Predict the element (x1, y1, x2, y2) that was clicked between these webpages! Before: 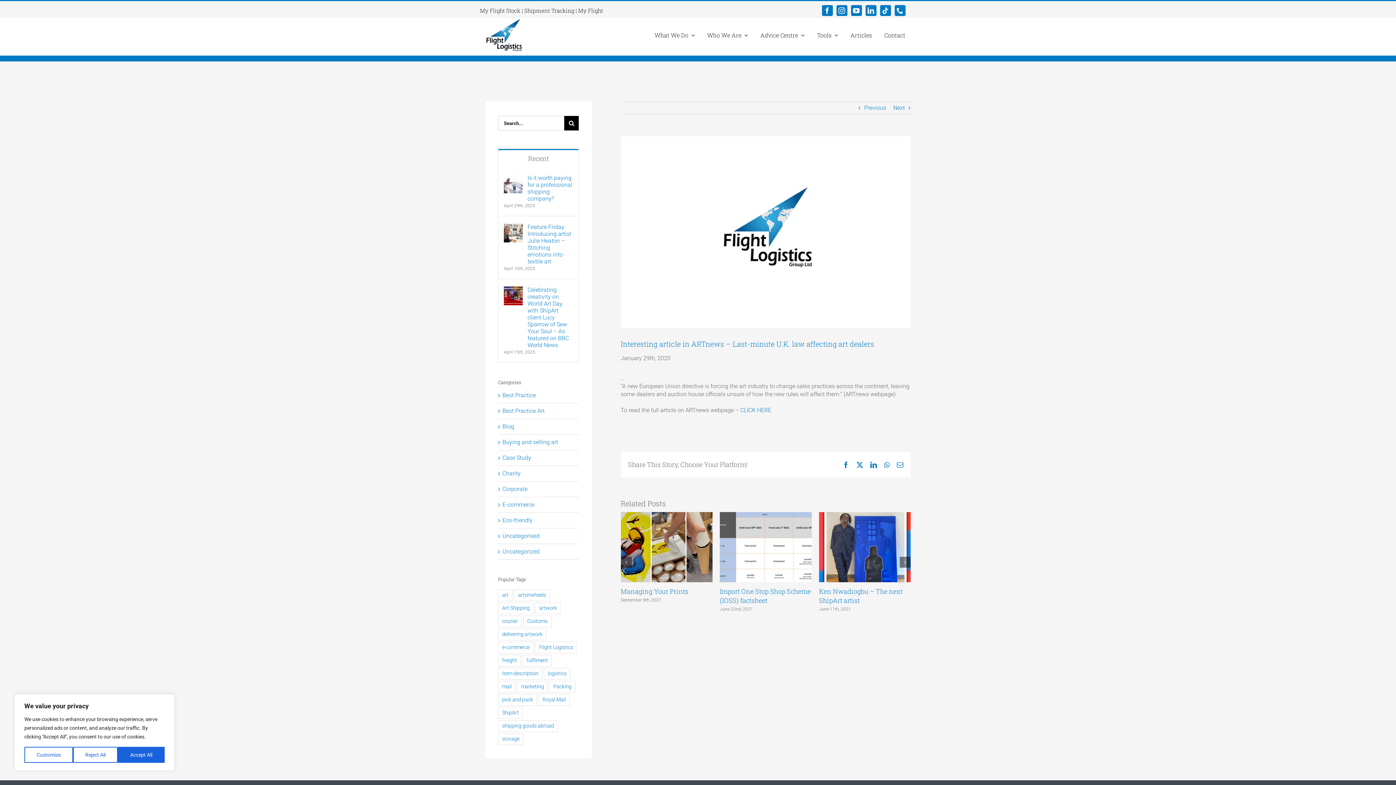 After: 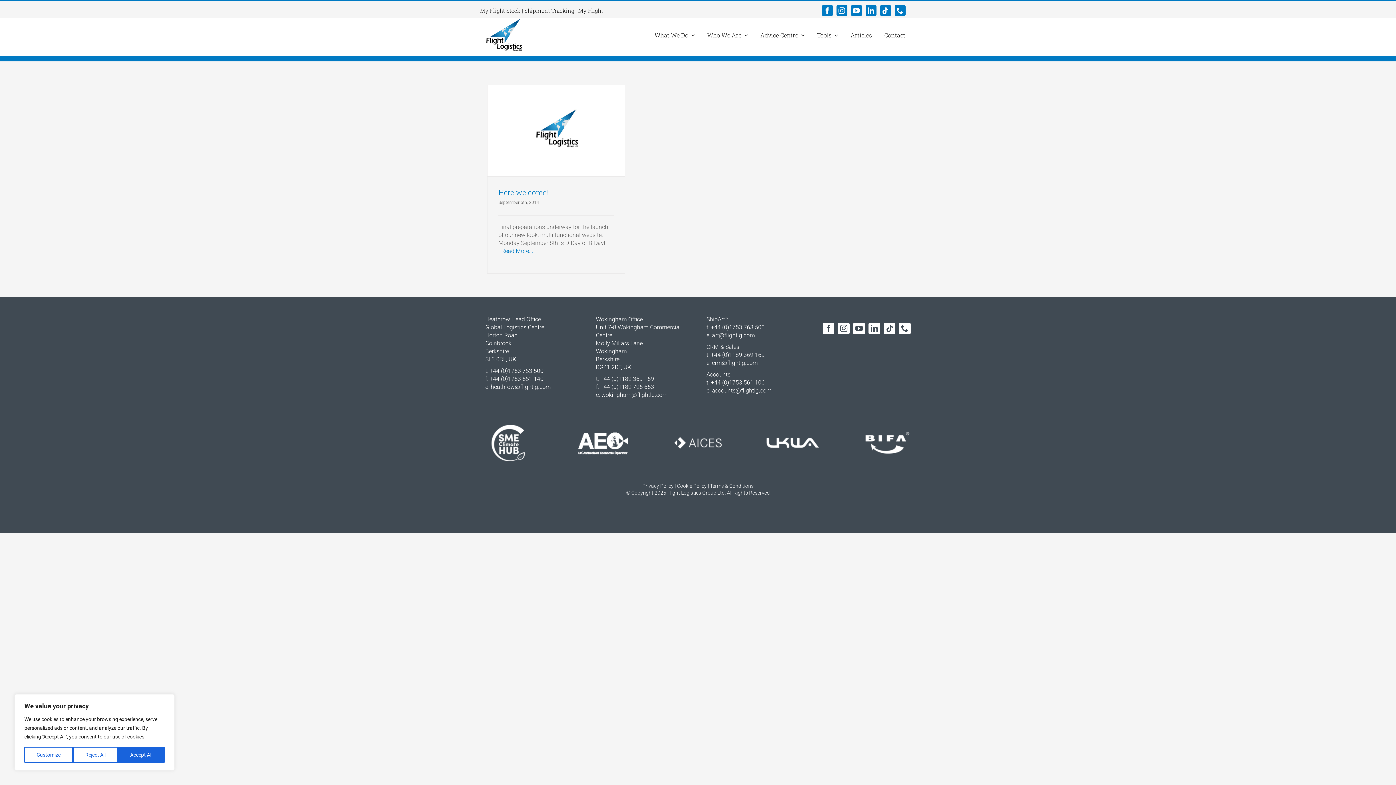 Action: label: marketing (1 item) bbox: (517, 681, 548, 692)